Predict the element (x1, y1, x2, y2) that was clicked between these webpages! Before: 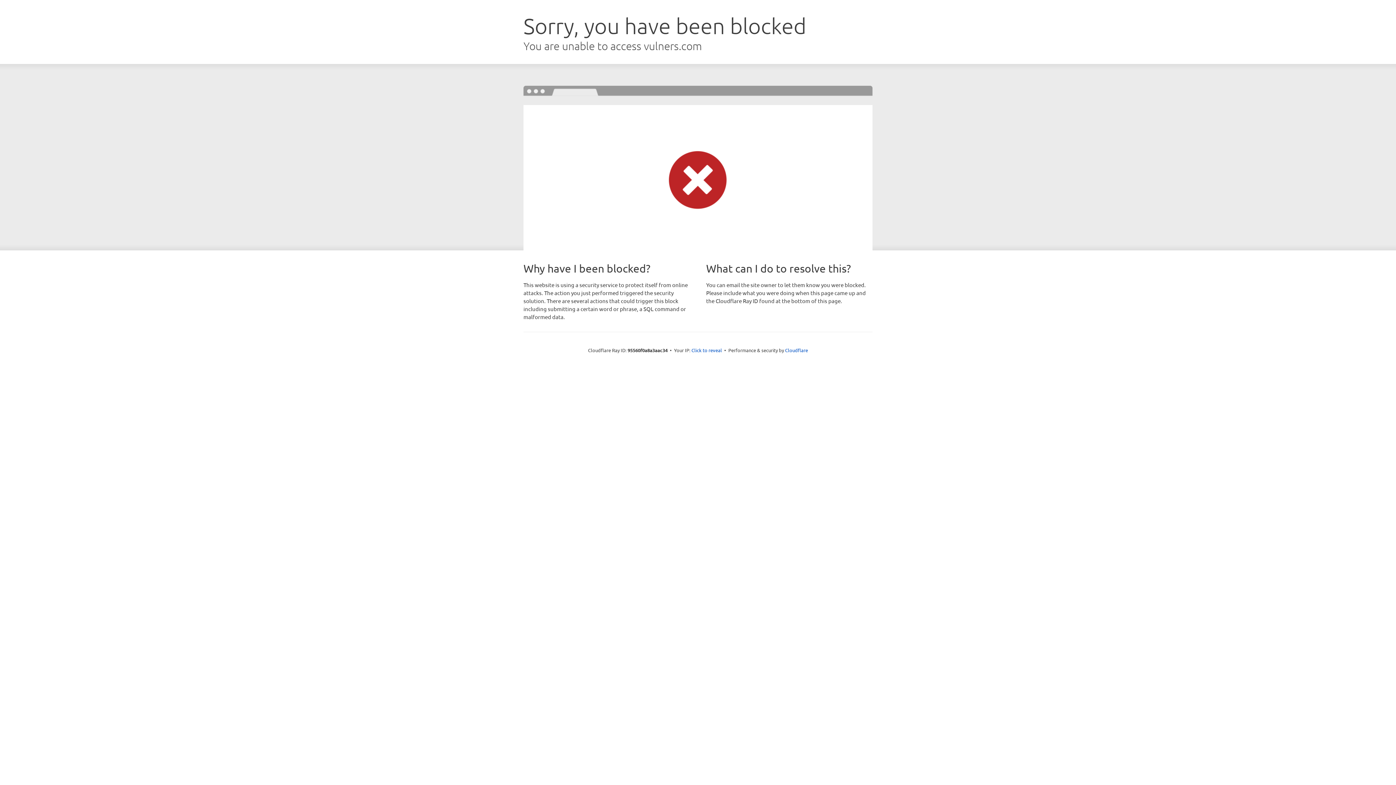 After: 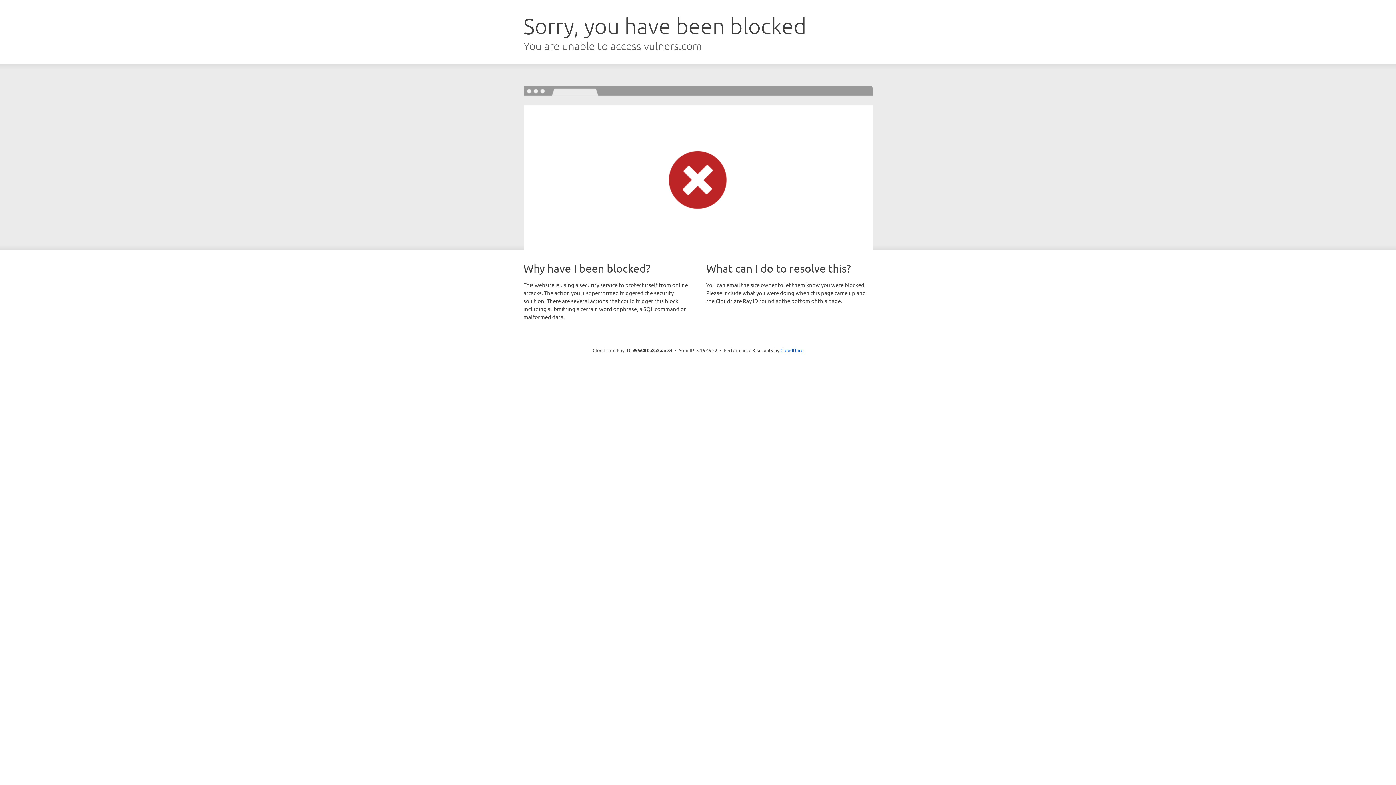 Action: label: Click to reveal bbox: (691, 346, 722, 353)